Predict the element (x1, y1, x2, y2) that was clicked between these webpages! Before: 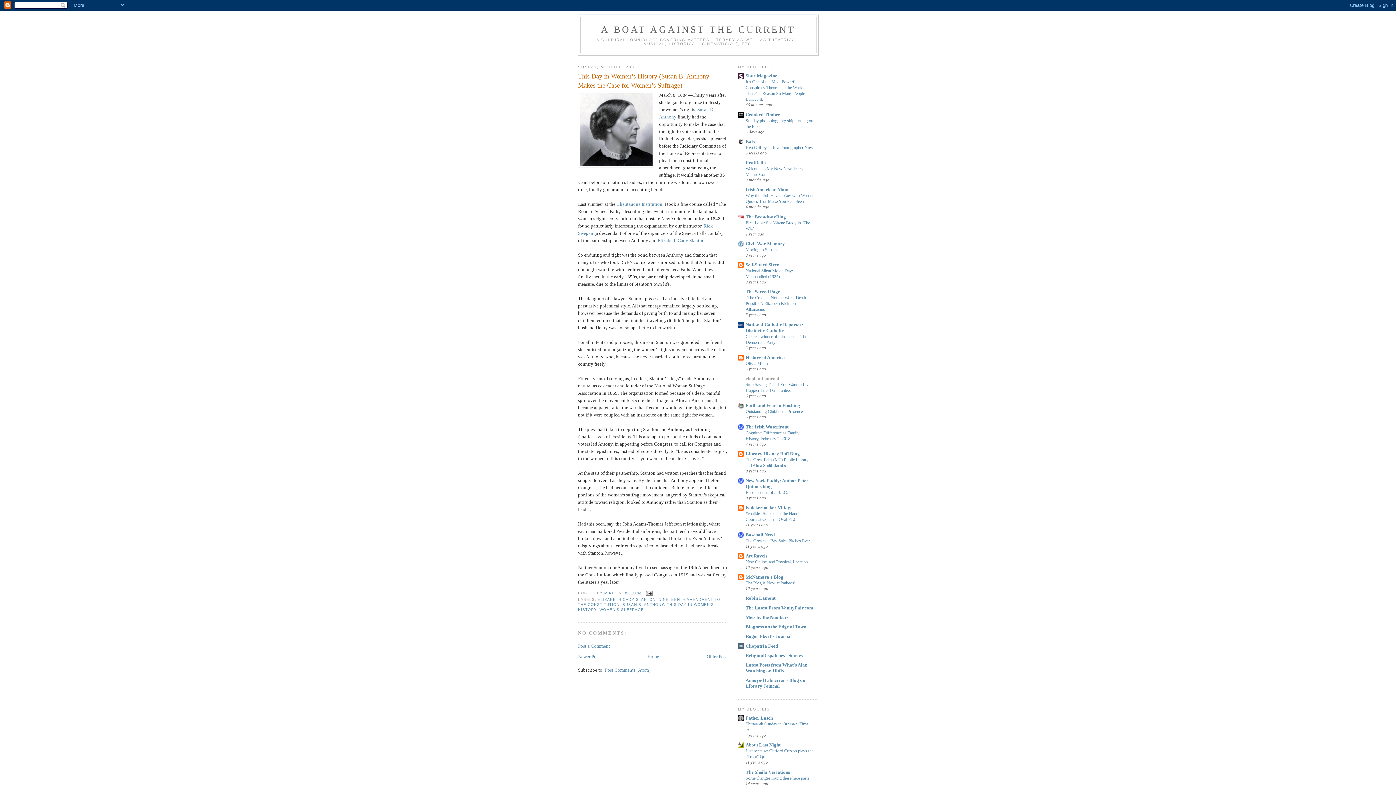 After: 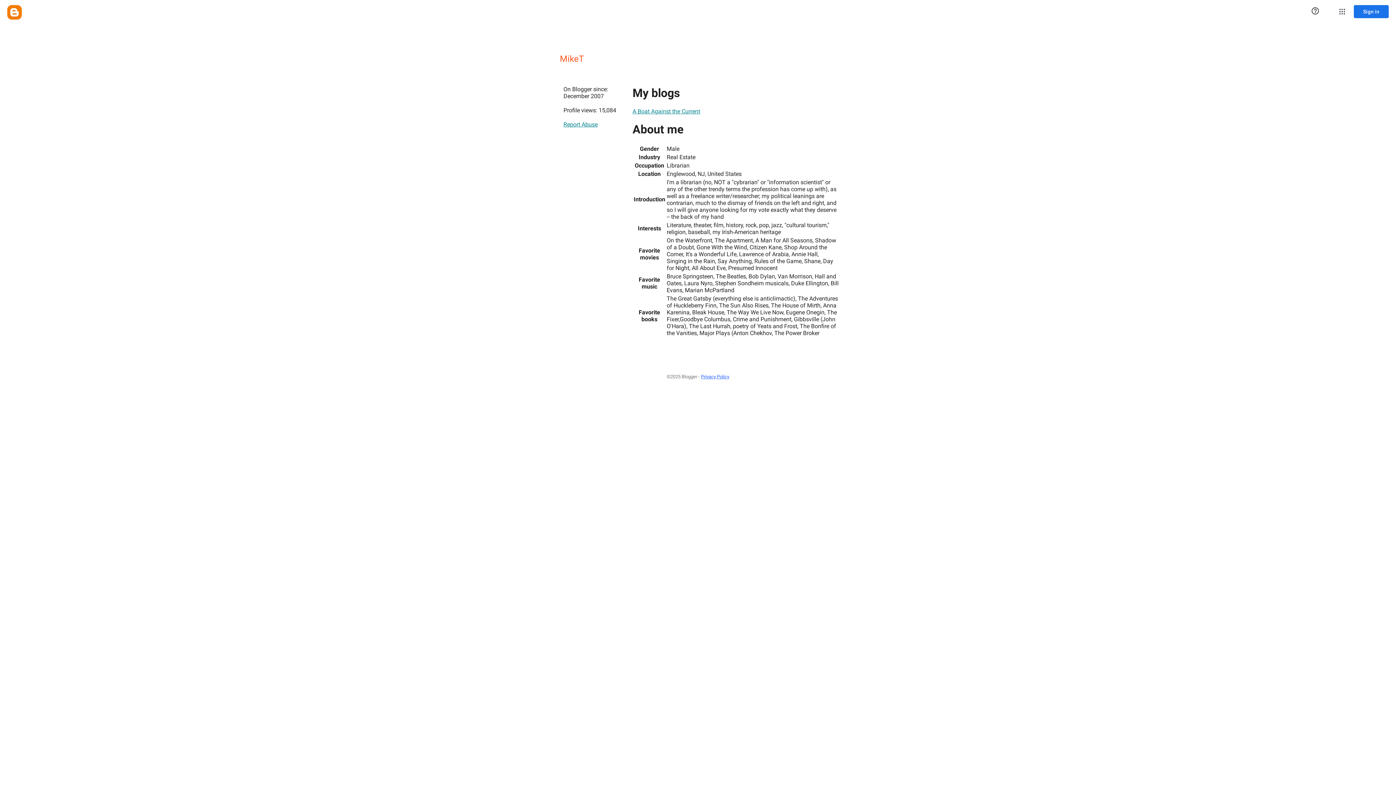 Action: bbox: (604, 591, 618, 595) label: MIKET 